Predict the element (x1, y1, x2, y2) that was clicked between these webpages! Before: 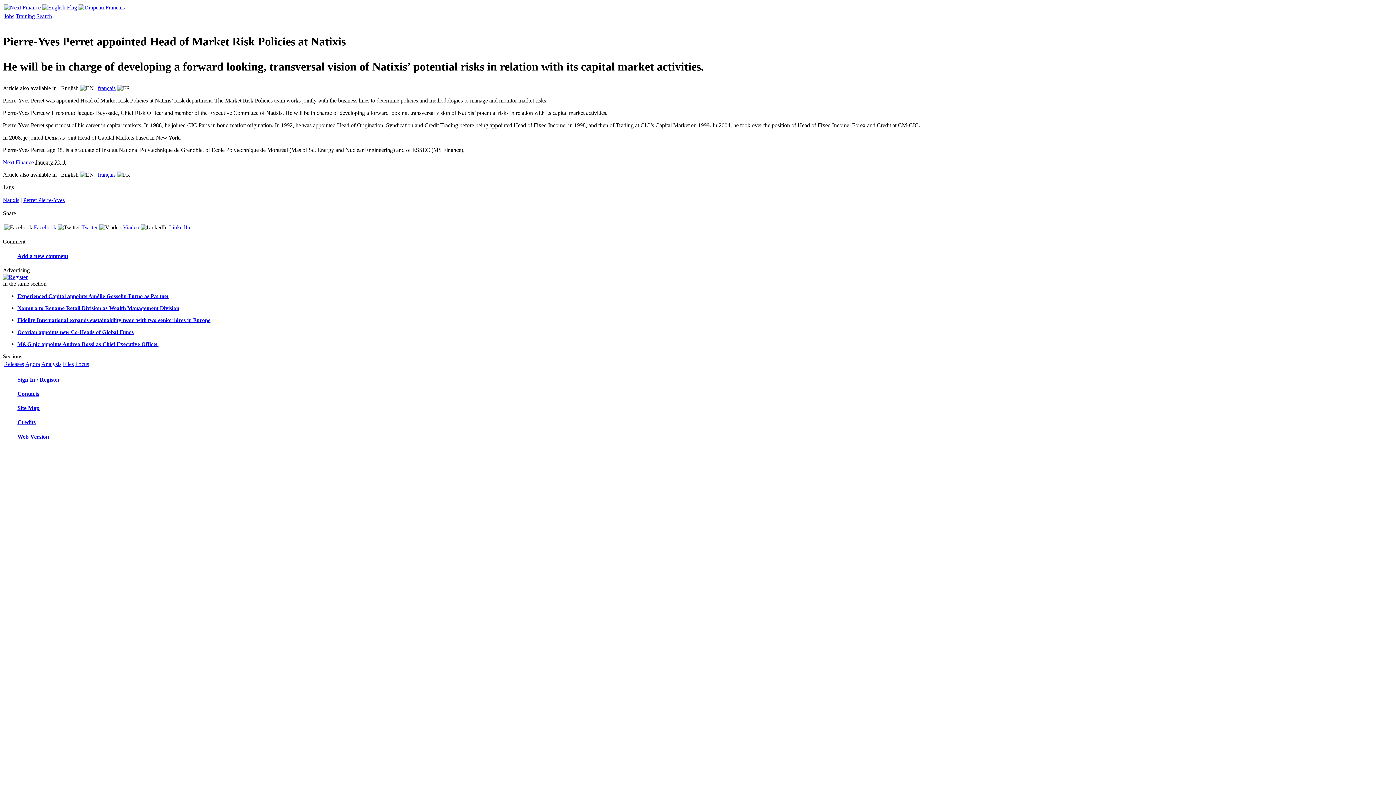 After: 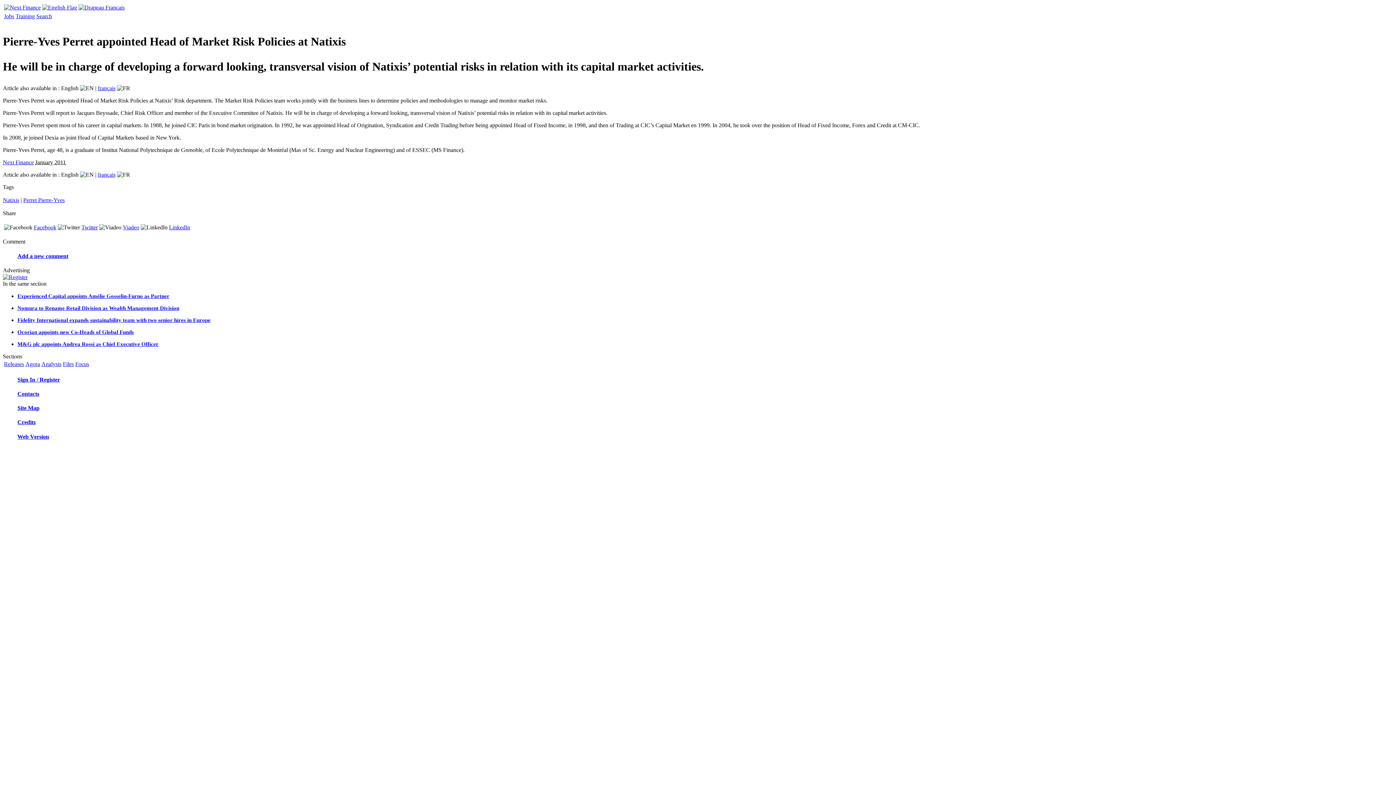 Action: bbox: (81, 224, 97, 230) label: Twitter